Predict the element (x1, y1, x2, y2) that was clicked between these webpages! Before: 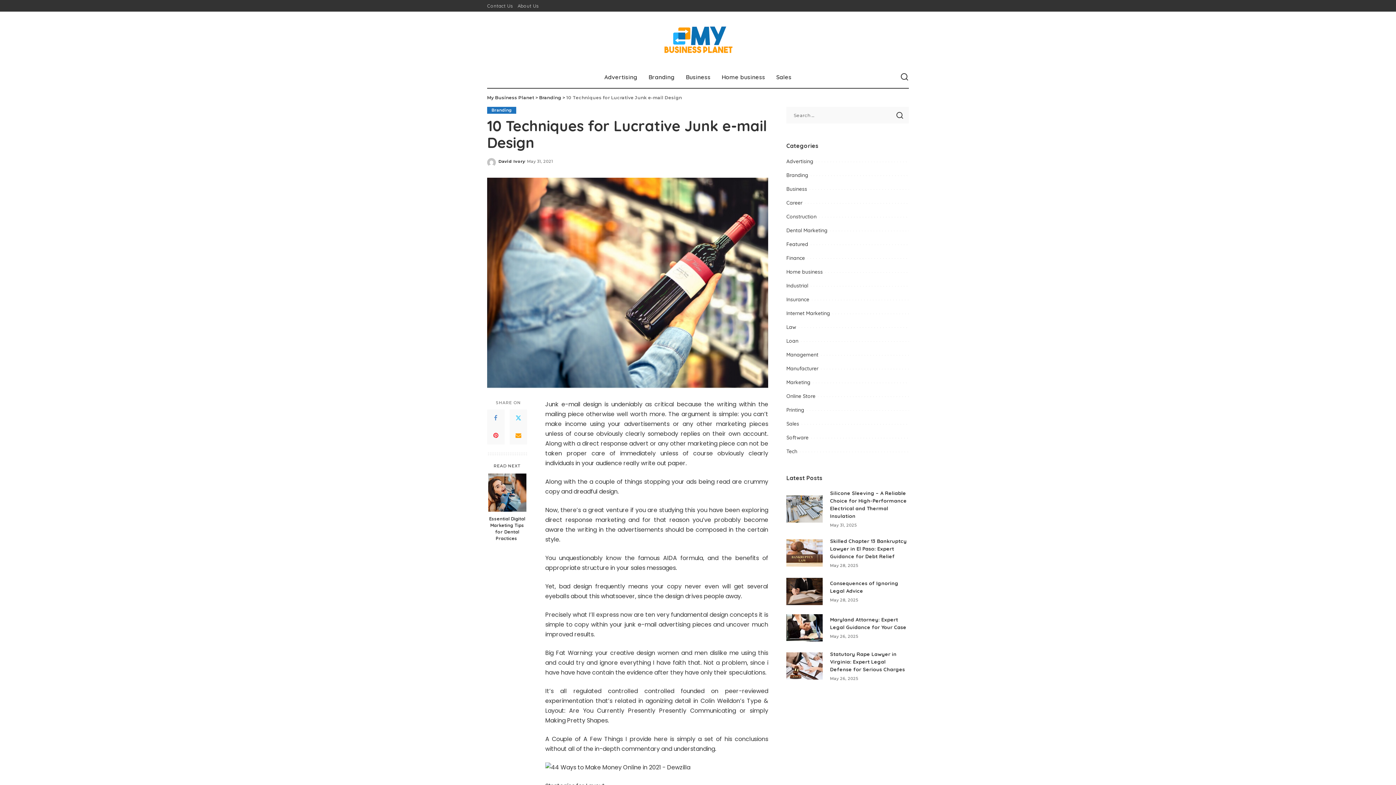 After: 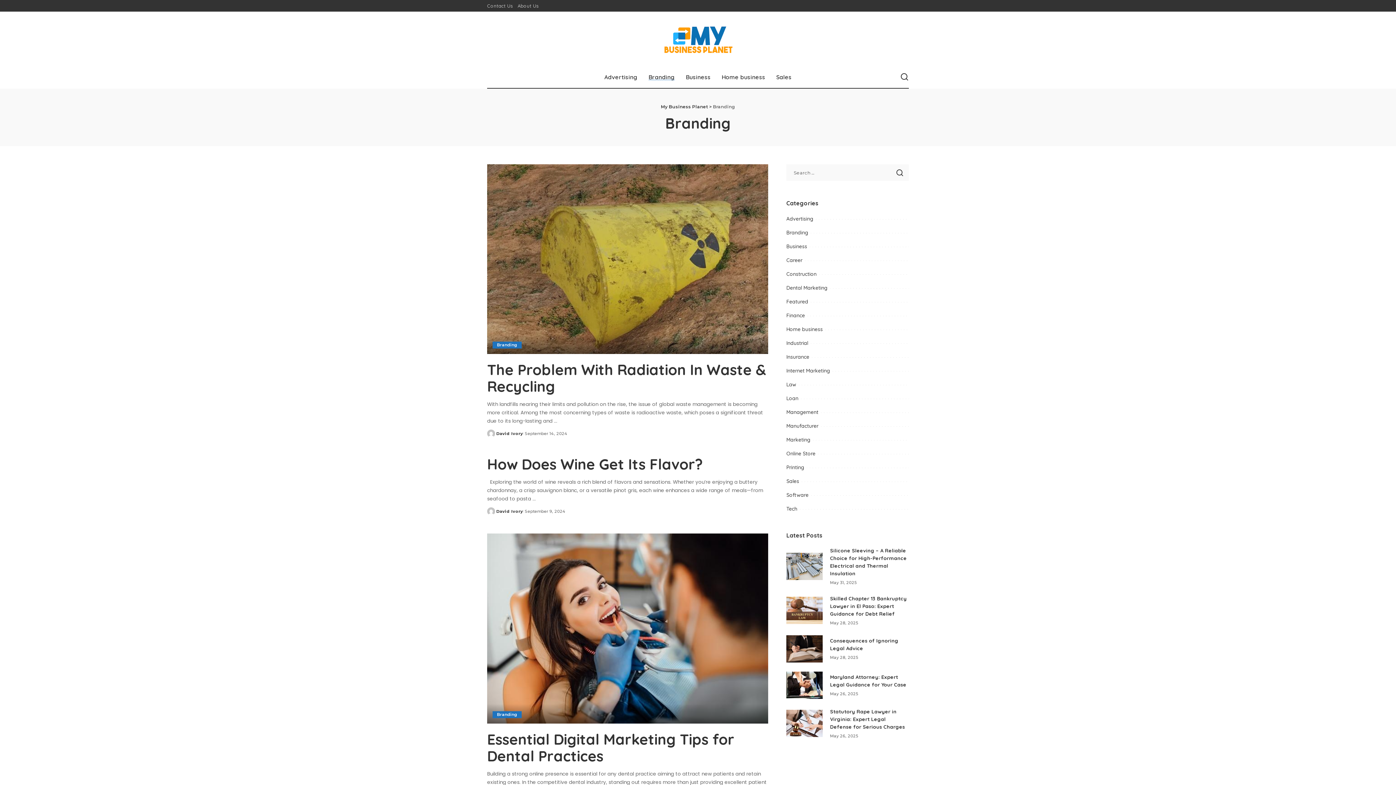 Action: label: Branding bbox: (487, 106, 516, 113)